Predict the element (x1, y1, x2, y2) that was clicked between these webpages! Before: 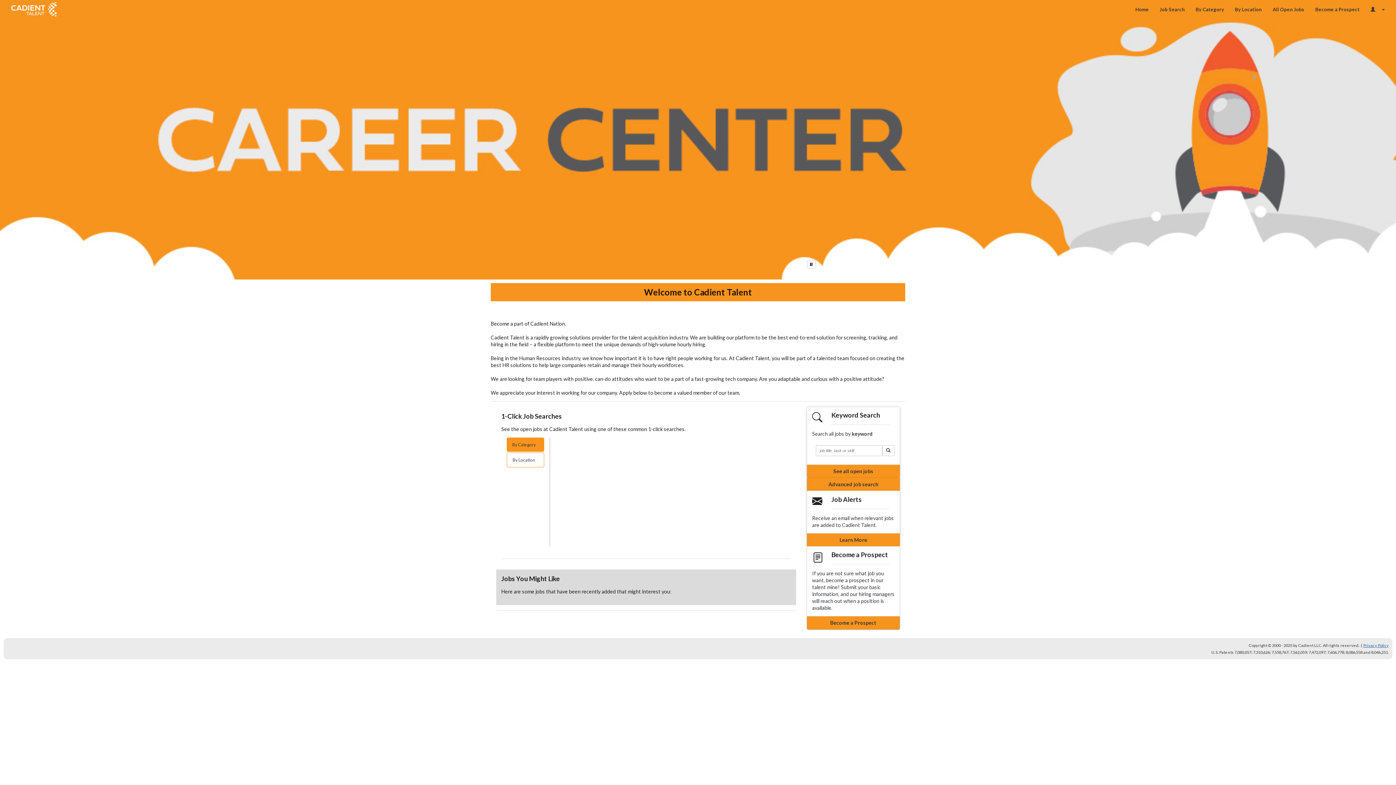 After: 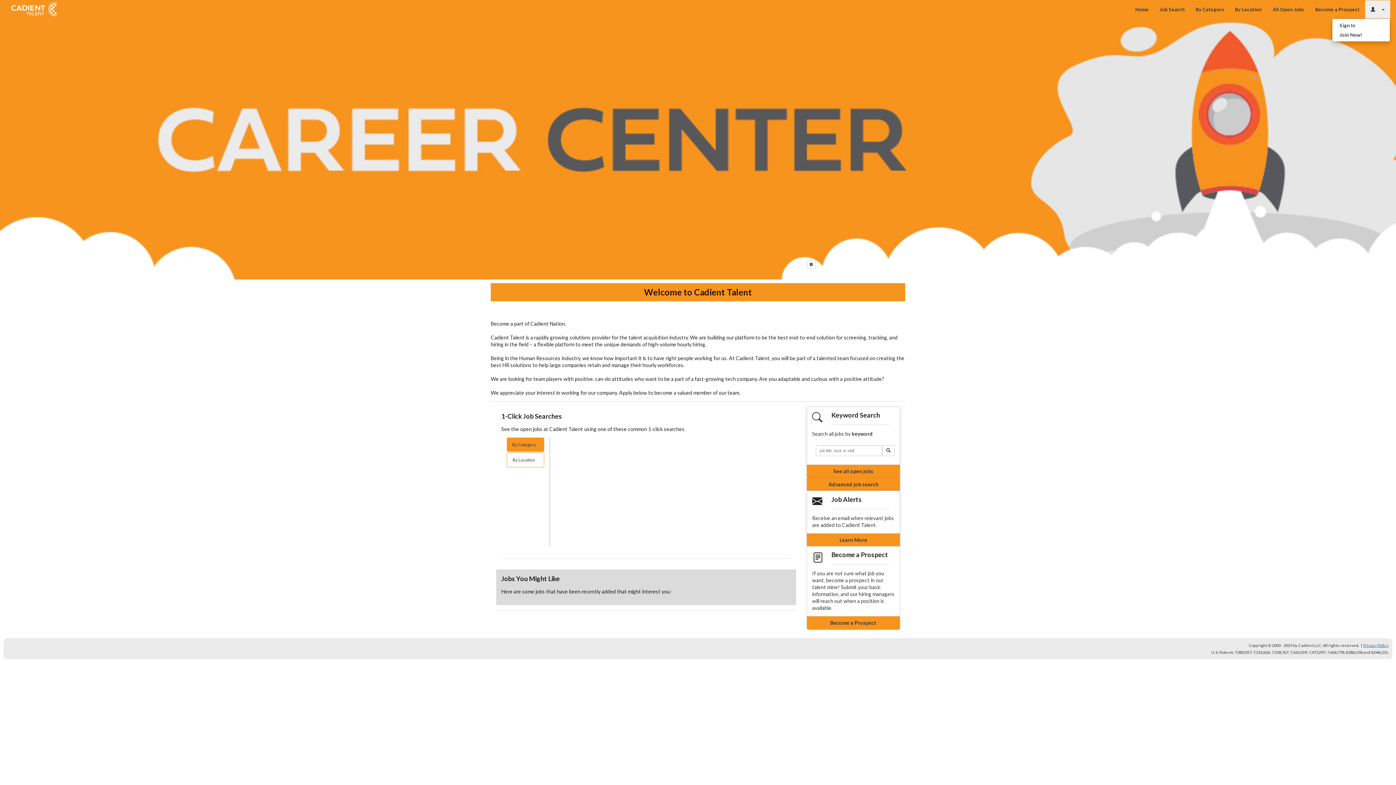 Action: label: Login Options bbox: (1365, 0, 1390, 18)